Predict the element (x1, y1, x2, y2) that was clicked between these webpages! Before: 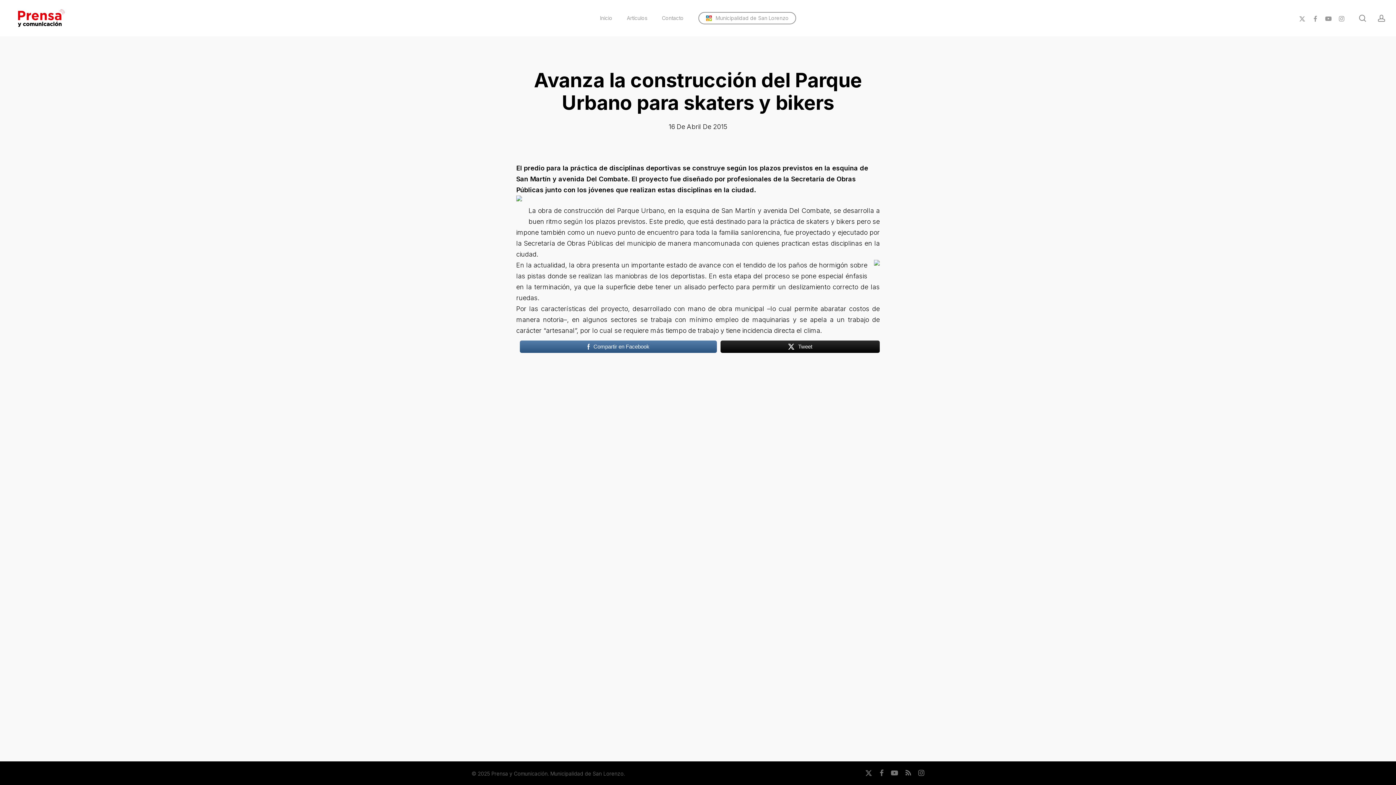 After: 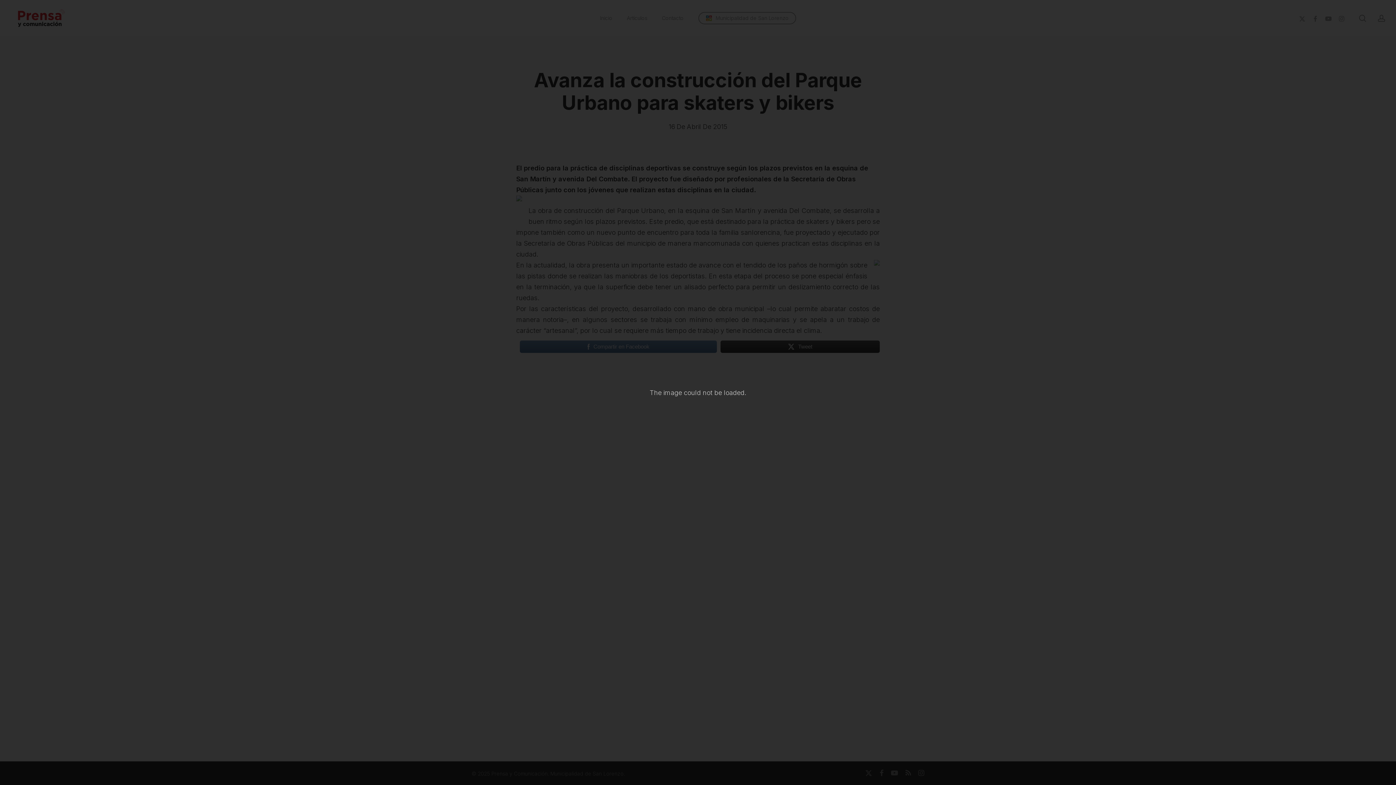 Action: bbox: (874, 260, 880, 274)